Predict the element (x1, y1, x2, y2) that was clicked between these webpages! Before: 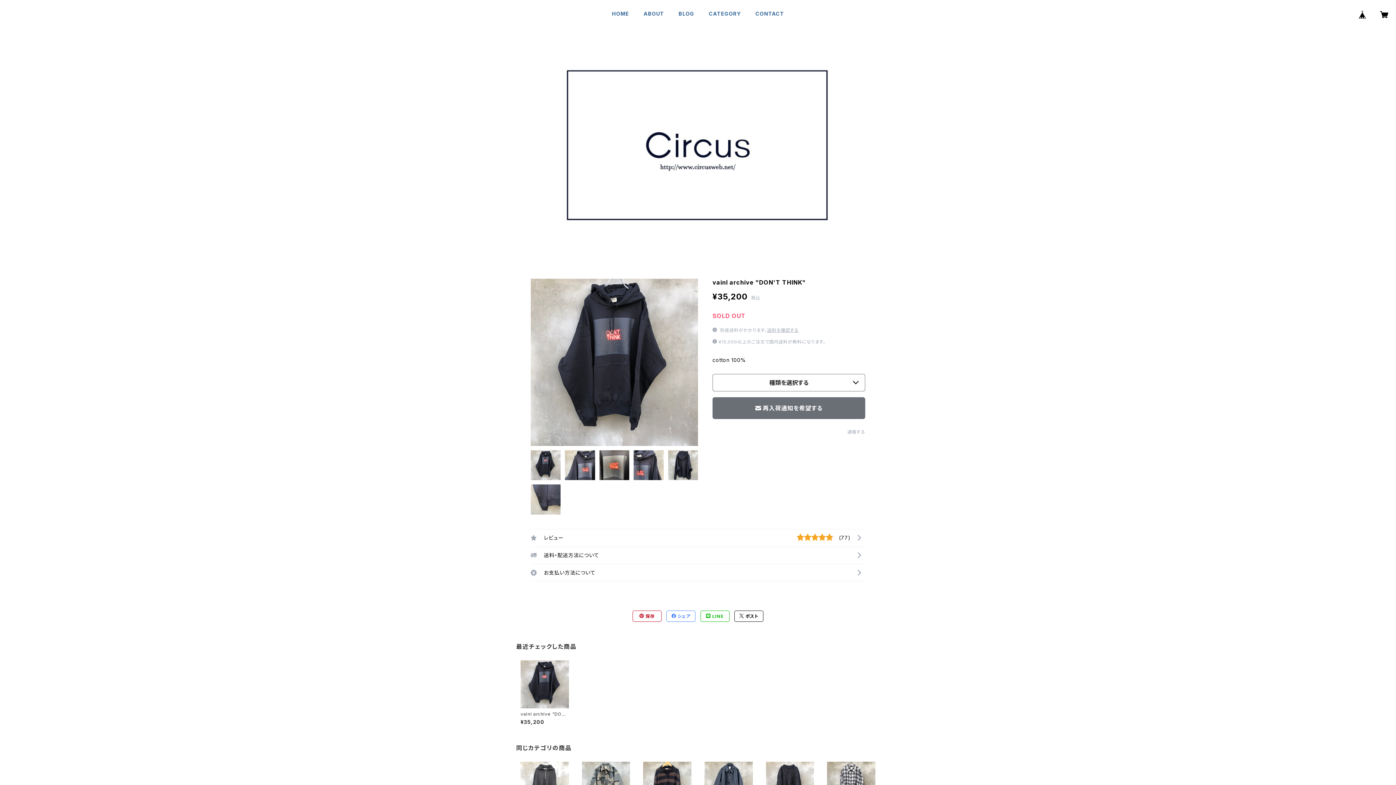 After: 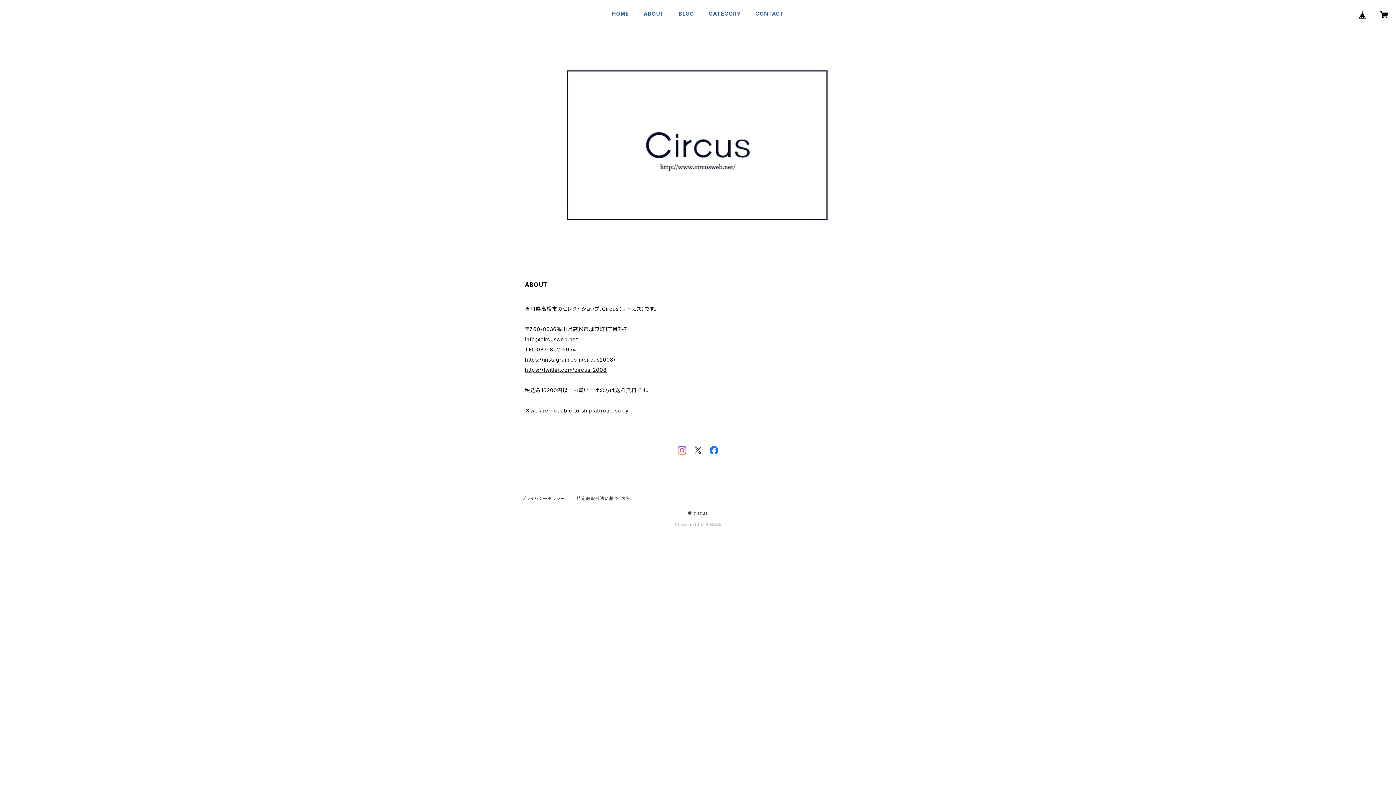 Action: bbox: (643, 10, 664, 16) label: ABOUT